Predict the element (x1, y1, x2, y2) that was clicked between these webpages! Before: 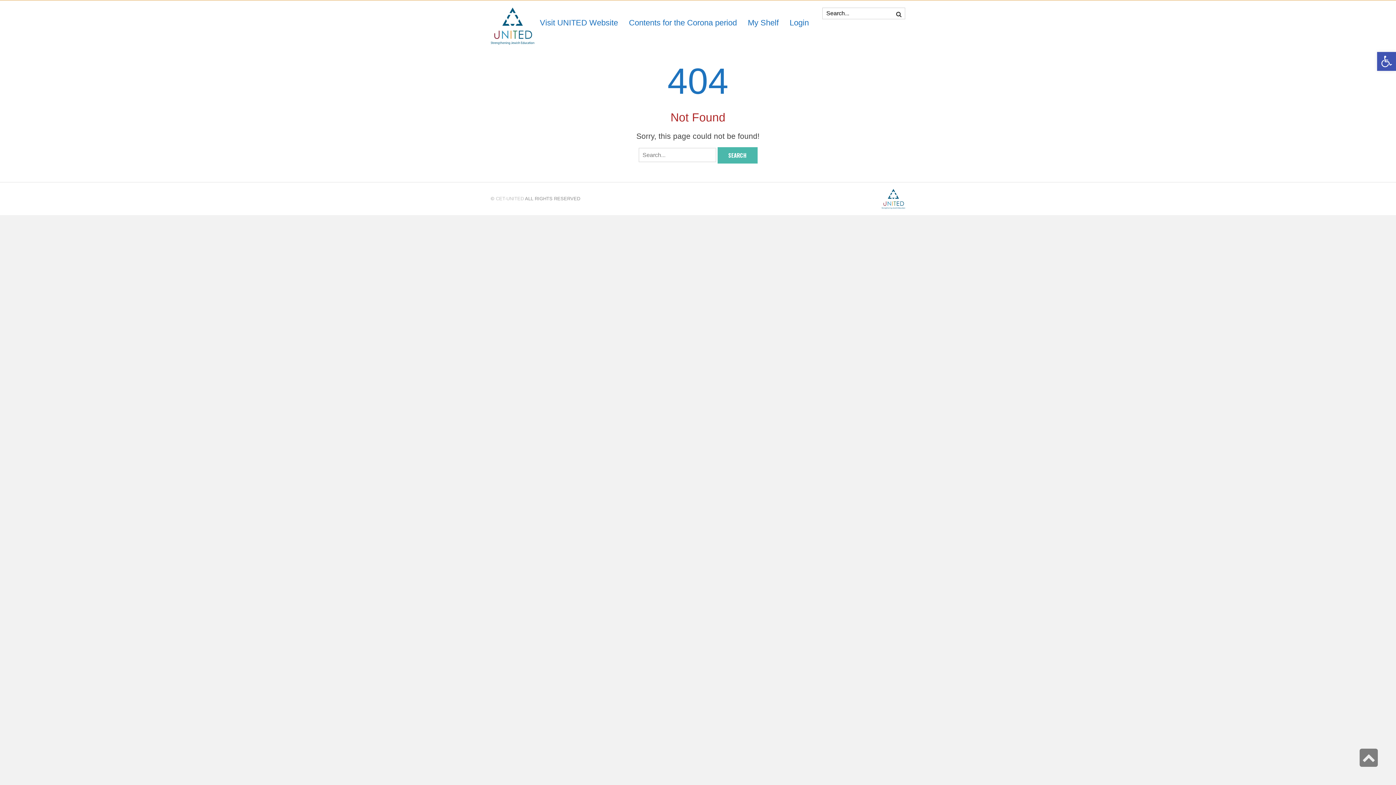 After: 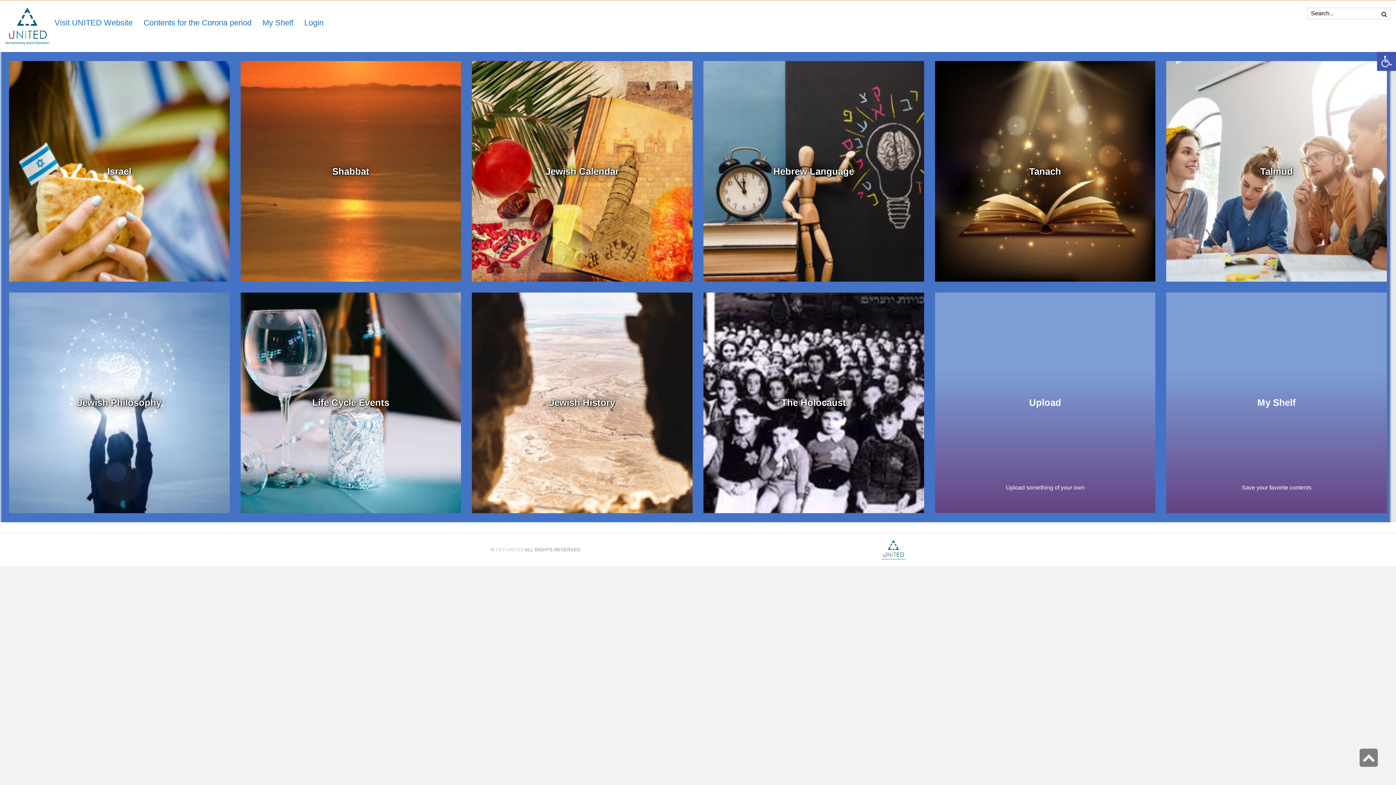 Action: label: CET-UNITED bbox: (496, 195, 524, 201)